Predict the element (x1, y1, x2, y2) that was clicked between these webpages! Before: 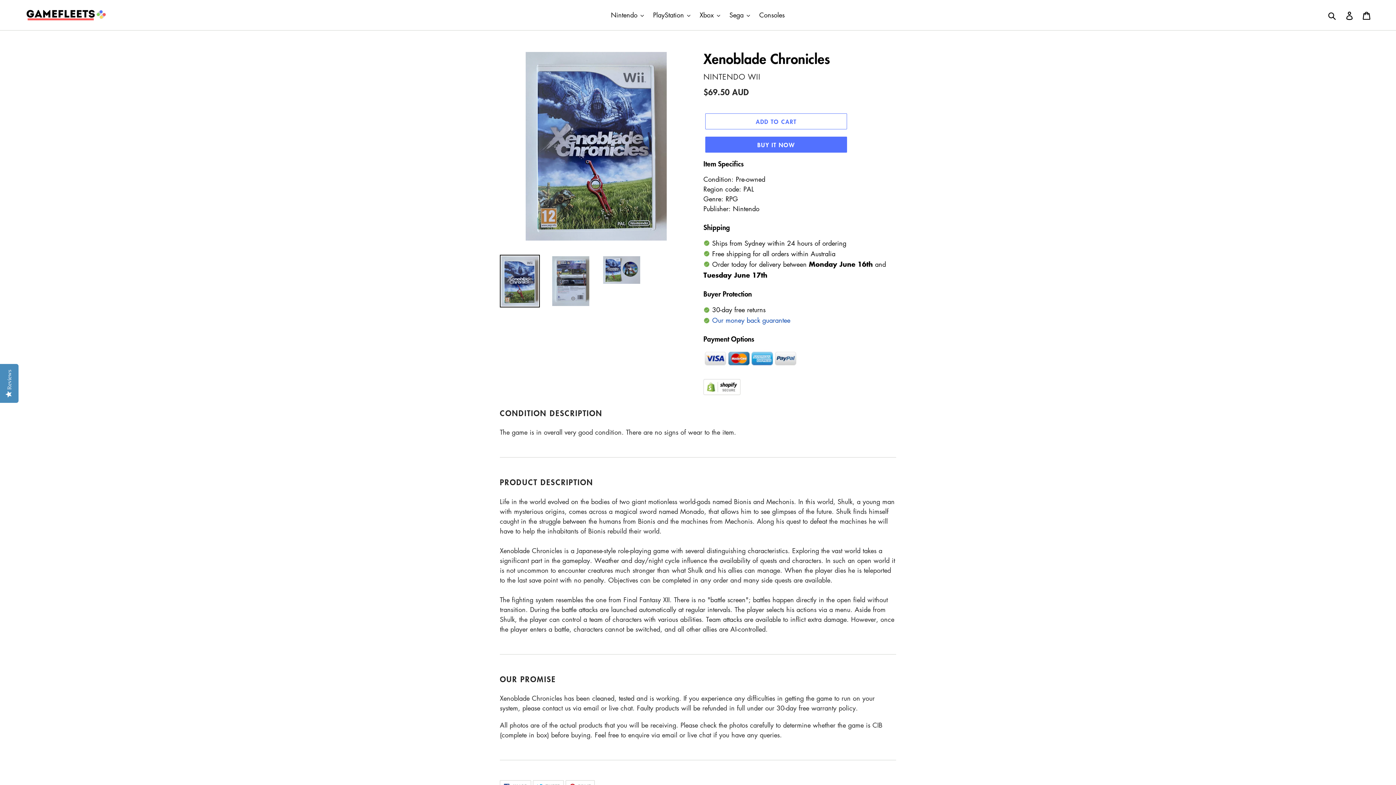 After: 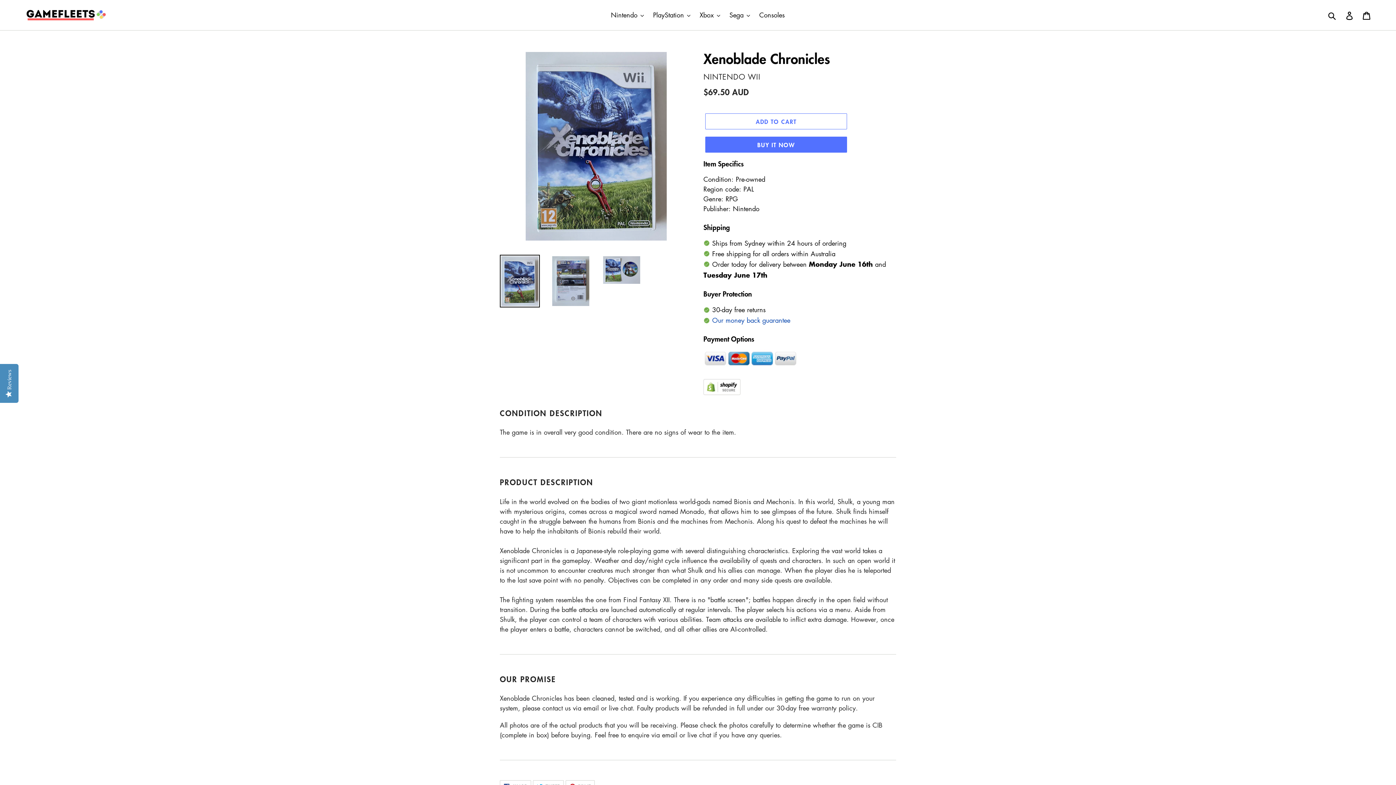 Action: bbox: (500, 254, 540, 307)